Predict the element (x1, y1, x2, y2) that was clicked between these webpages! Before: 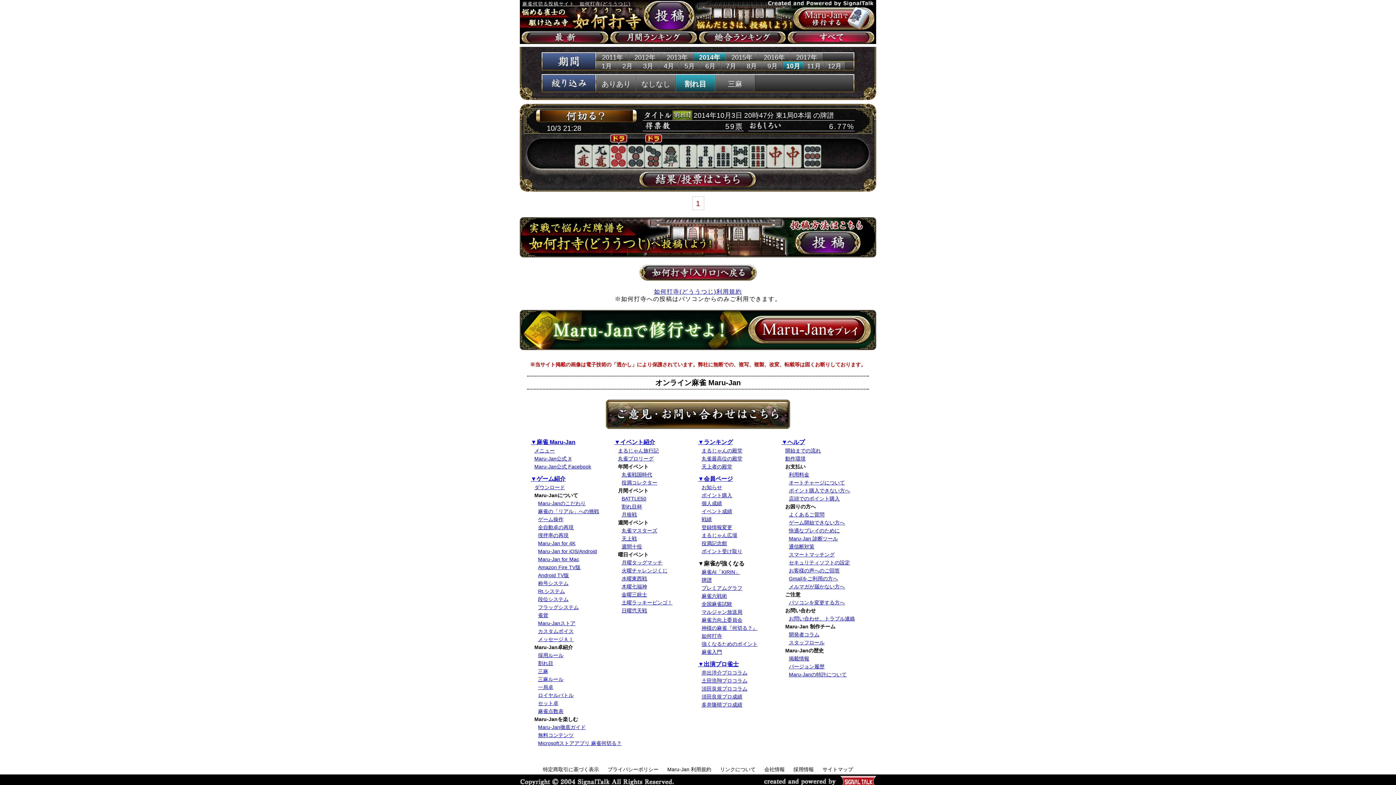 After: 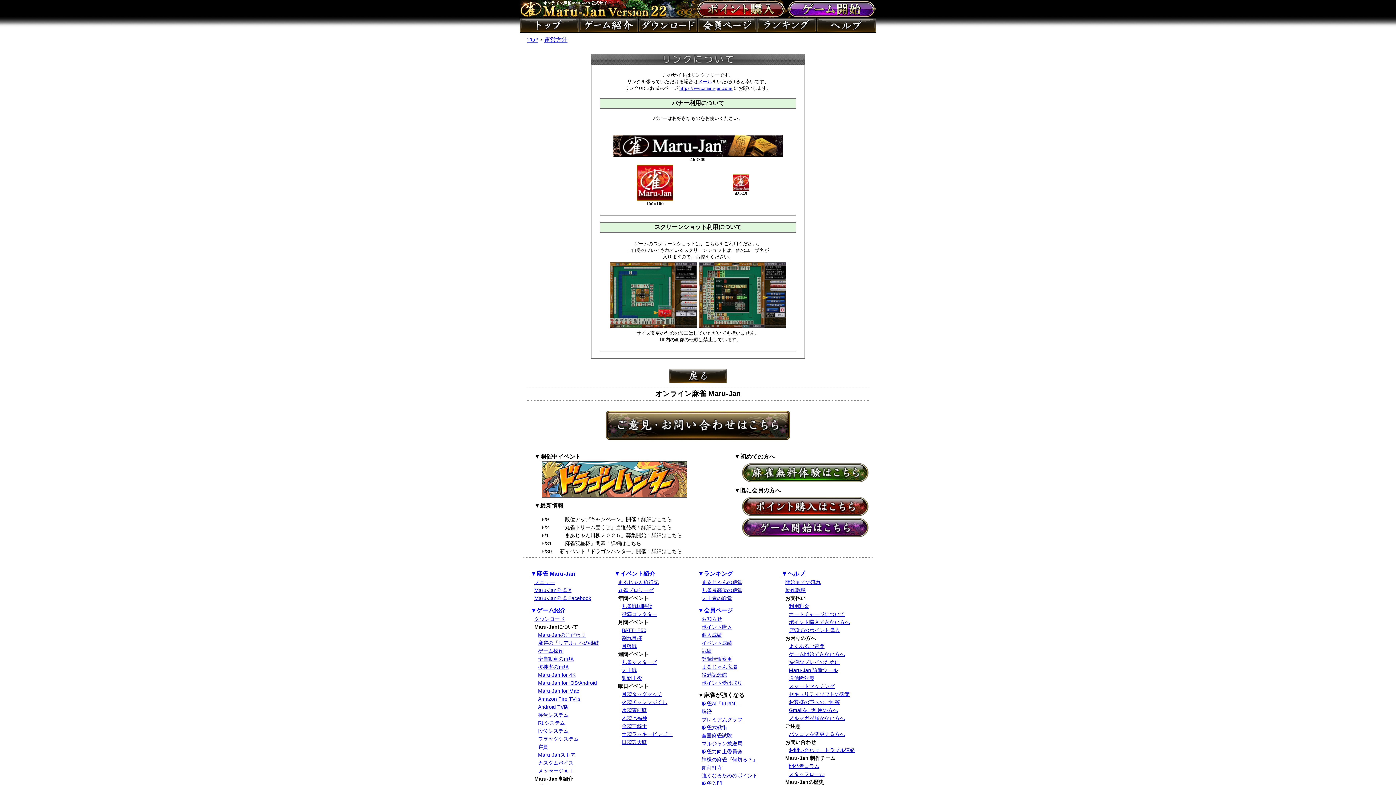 Action: label: リンクについて bbox: (720, 766, 755, 772)